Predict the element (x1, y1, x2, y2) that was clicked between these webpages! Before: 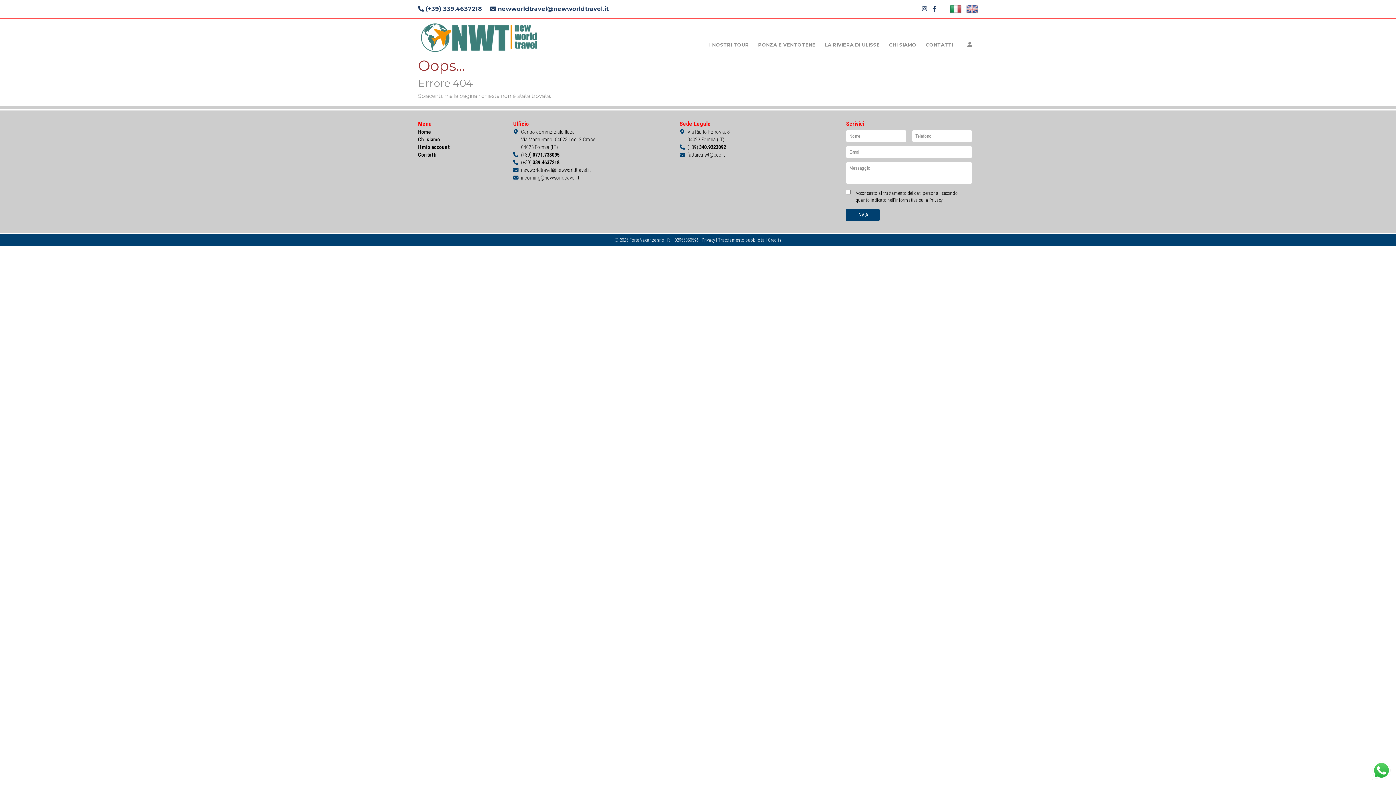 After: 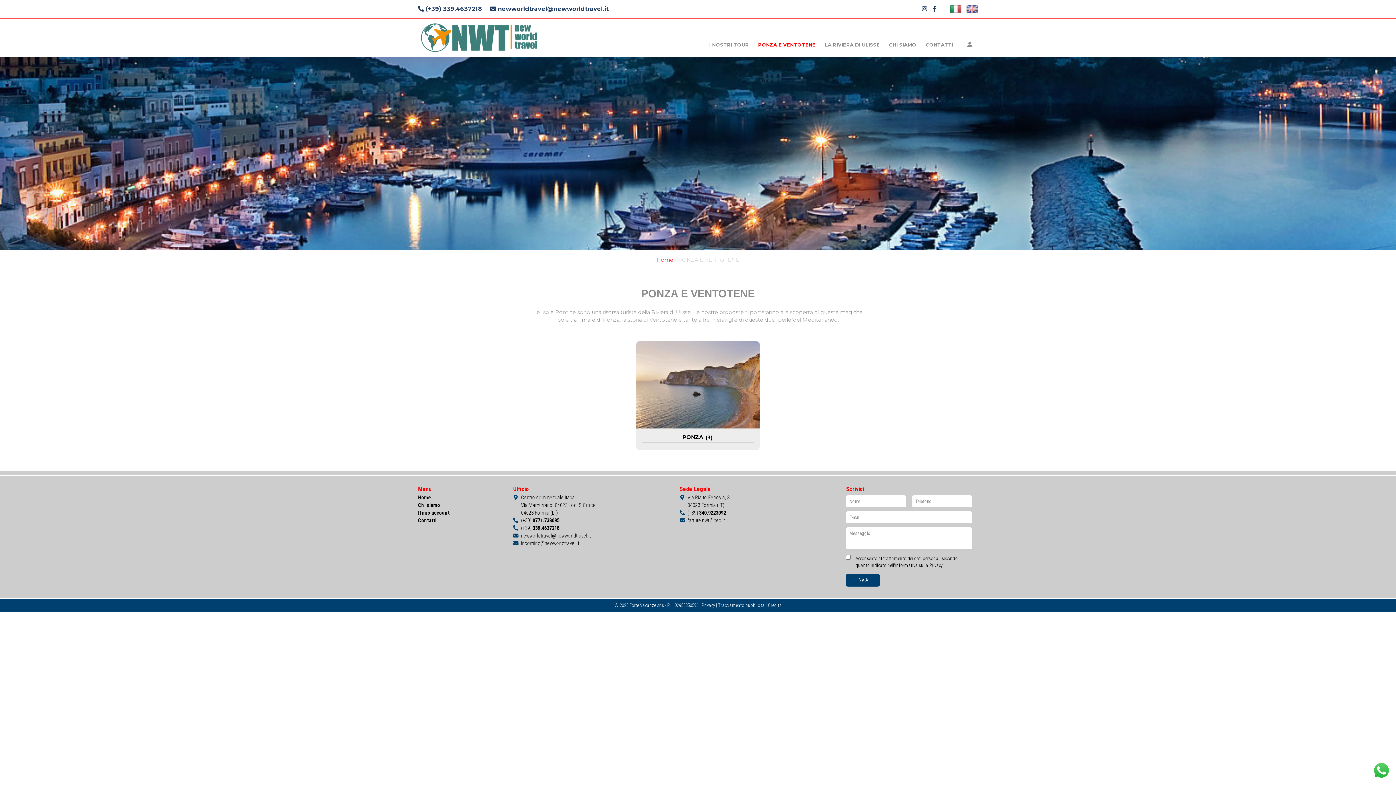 Action: bbox: (753, 38, 820, 51) label: PONZA E VENTOTENE